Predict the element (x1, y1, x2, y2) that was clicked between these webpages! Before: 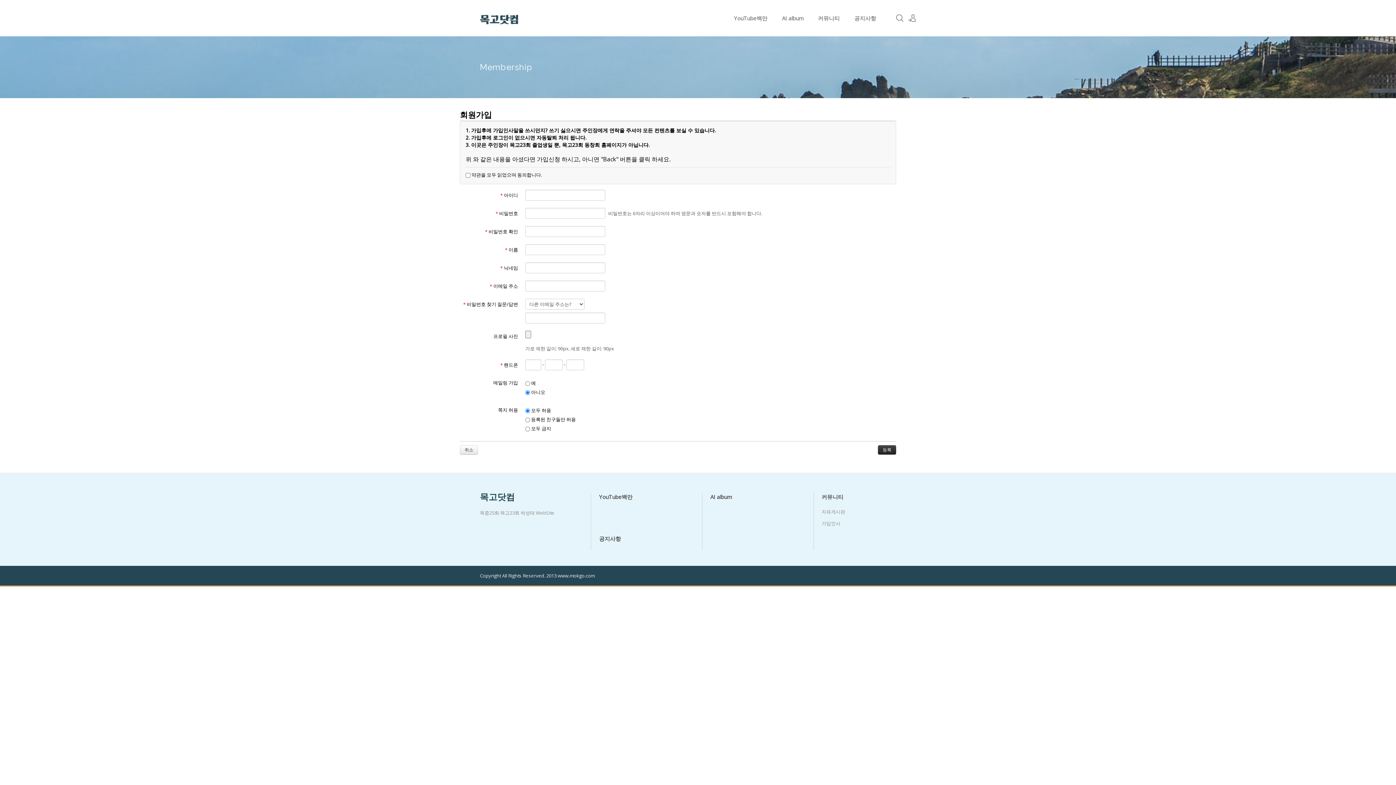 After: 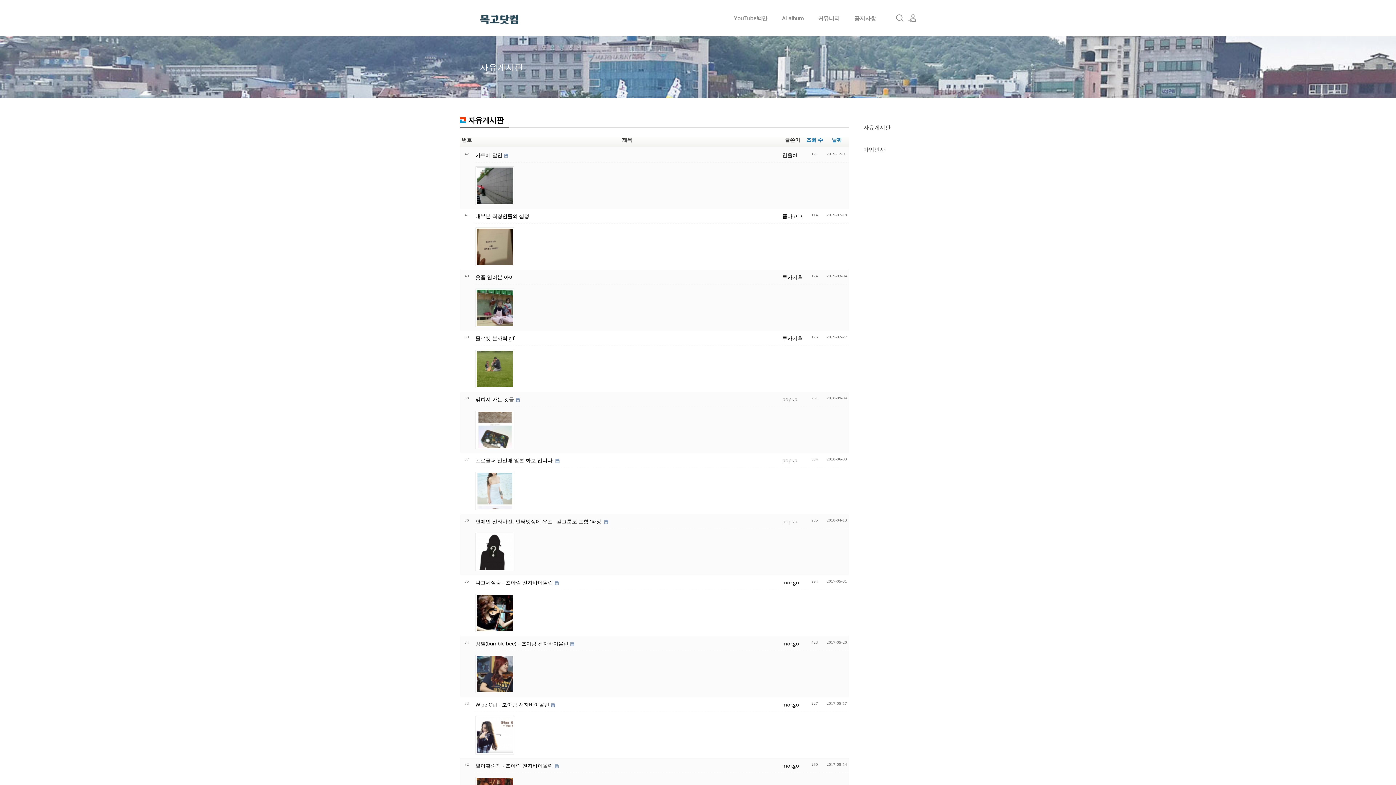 Action: bbox: (810, 0, 847, 36) label: 커뮤니티